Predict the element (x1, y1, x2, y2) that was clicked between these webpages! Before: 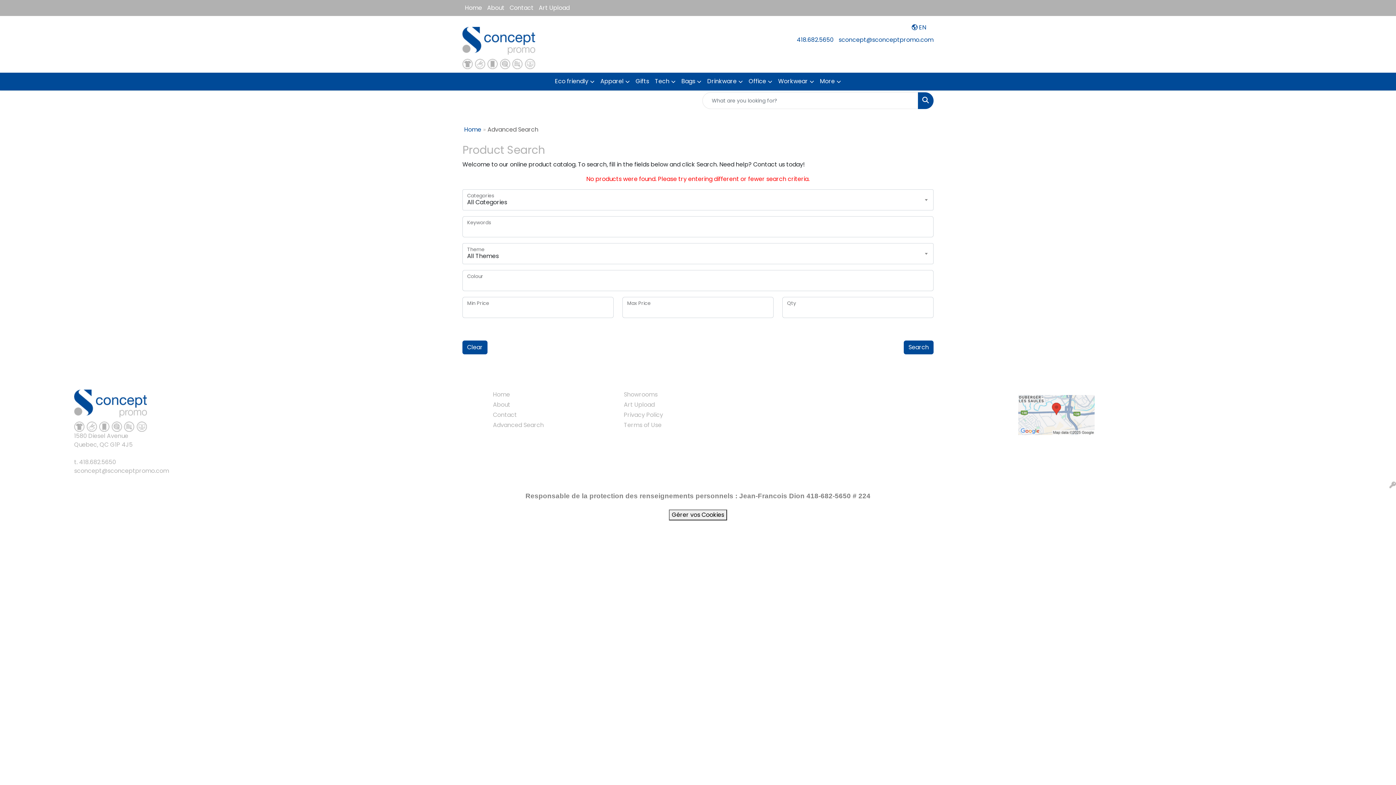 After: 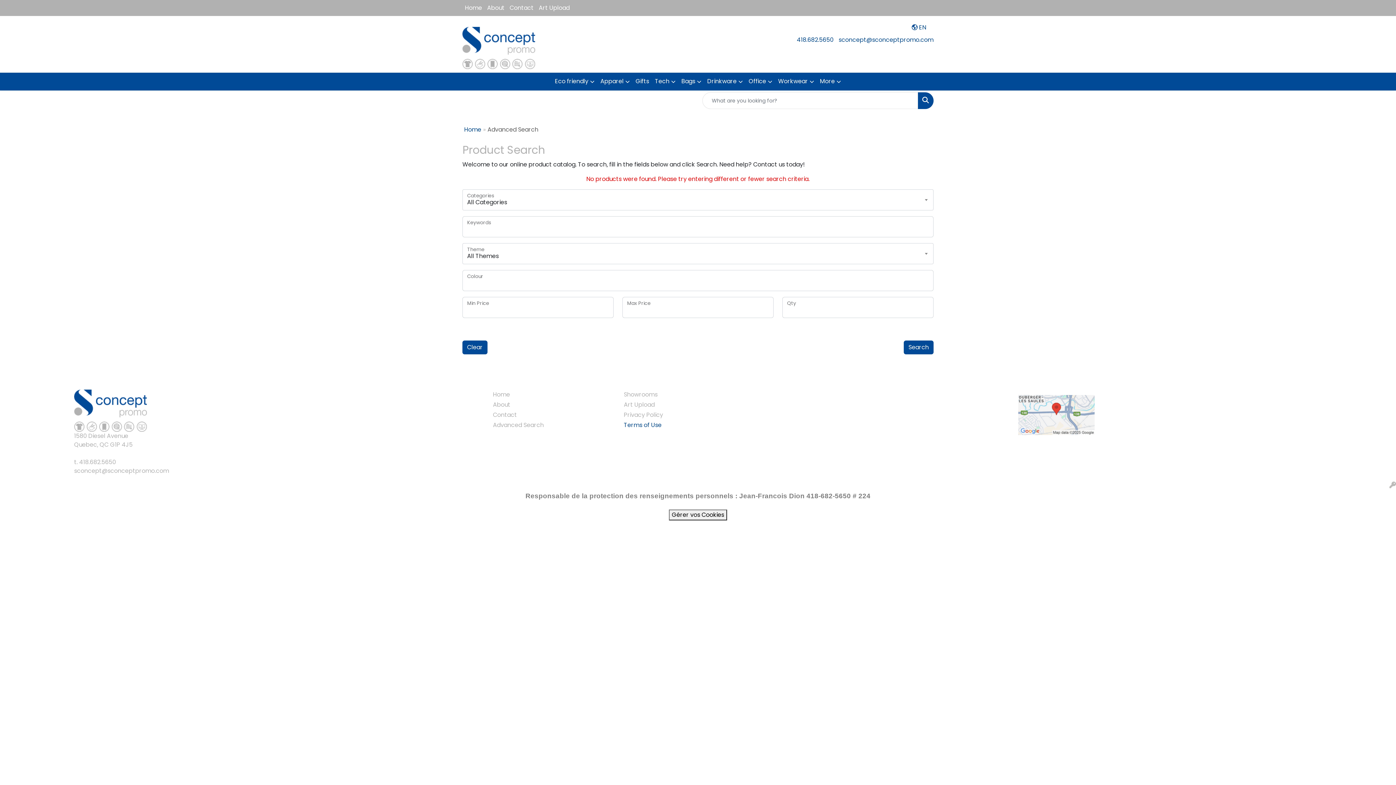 Action: label: Terms of Use bbox: (623, 420, 746, 430)